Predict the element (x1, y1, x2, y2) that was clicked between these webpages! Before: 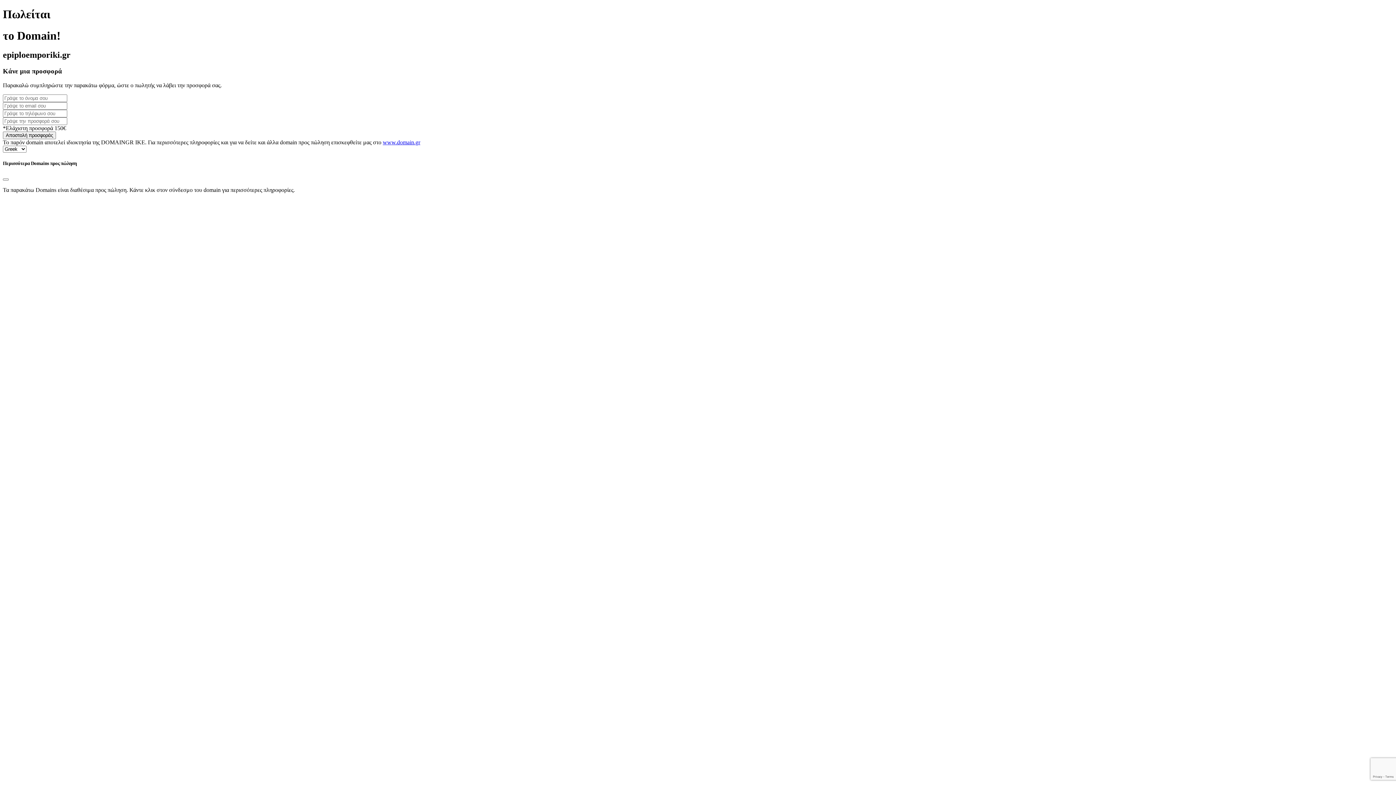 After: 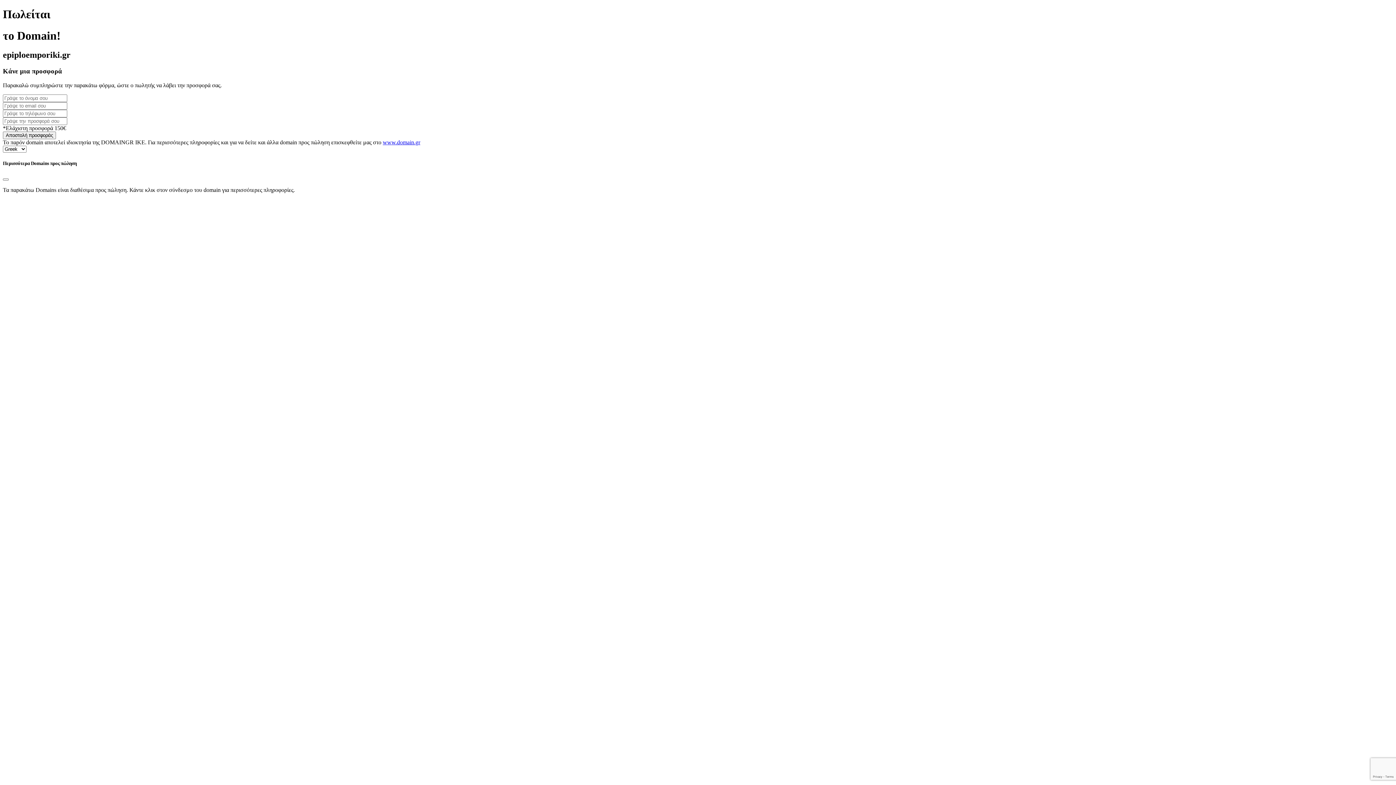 Action: bbox: (382, 139, 420, 145) label: www.domain.gr